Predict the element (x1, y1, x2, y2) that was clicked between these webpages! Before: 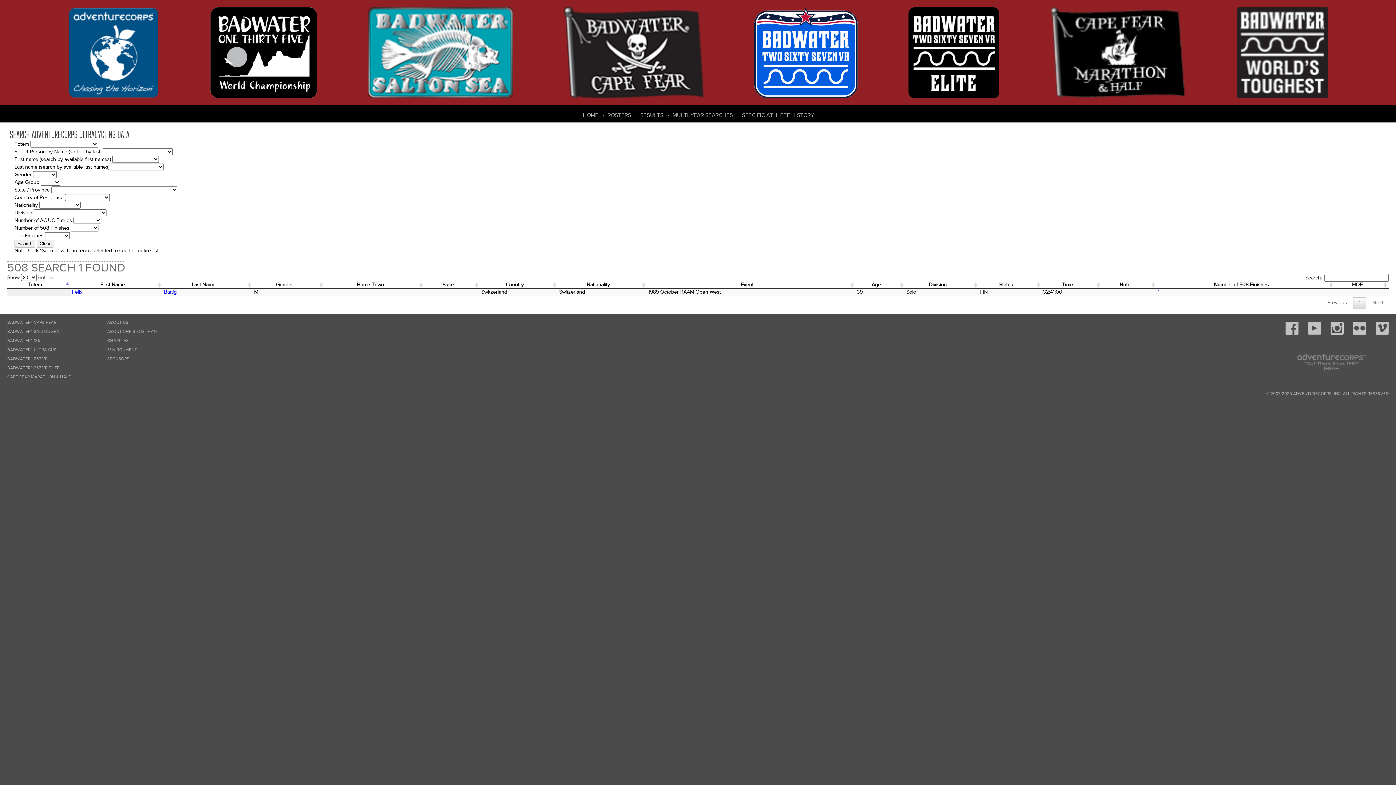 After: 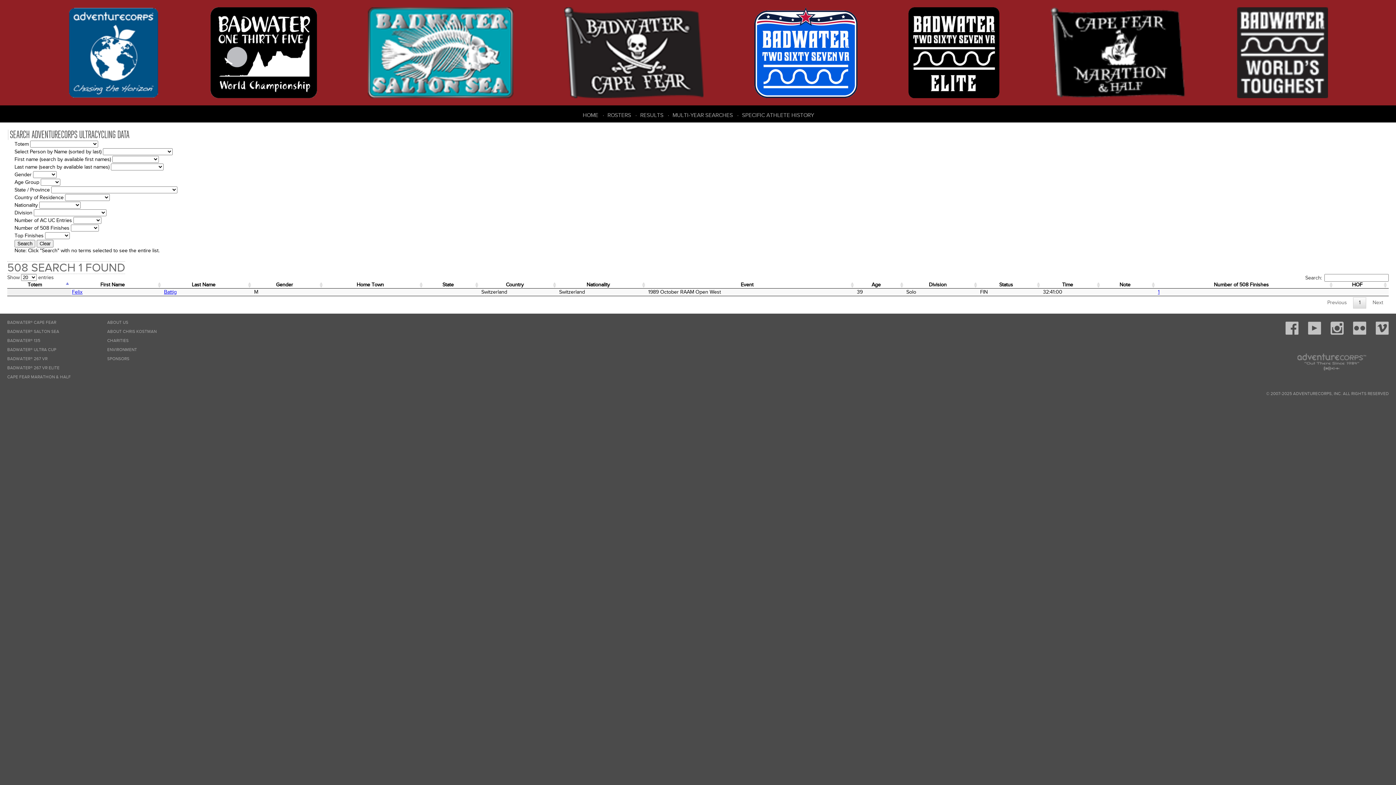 Action: bbox: (68, 0, 159, 105)